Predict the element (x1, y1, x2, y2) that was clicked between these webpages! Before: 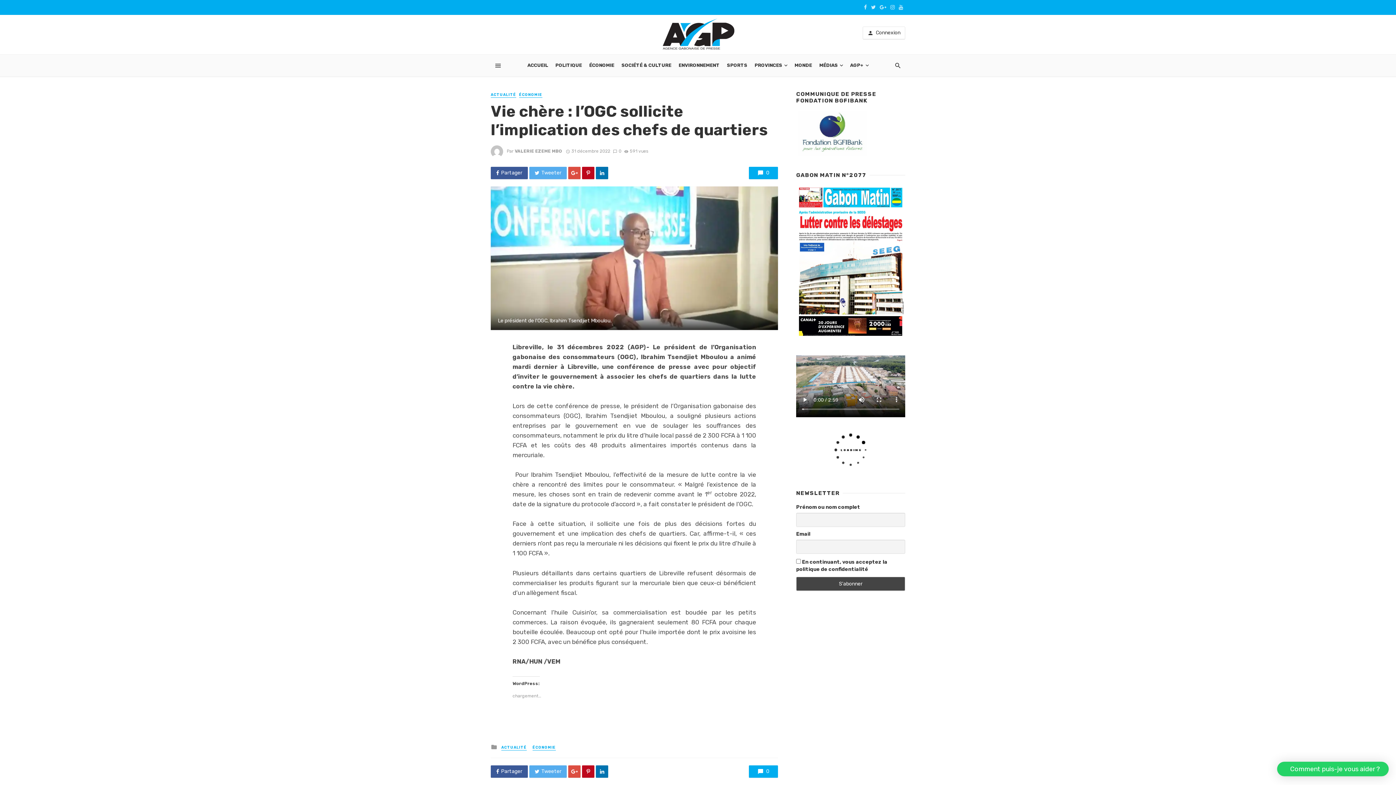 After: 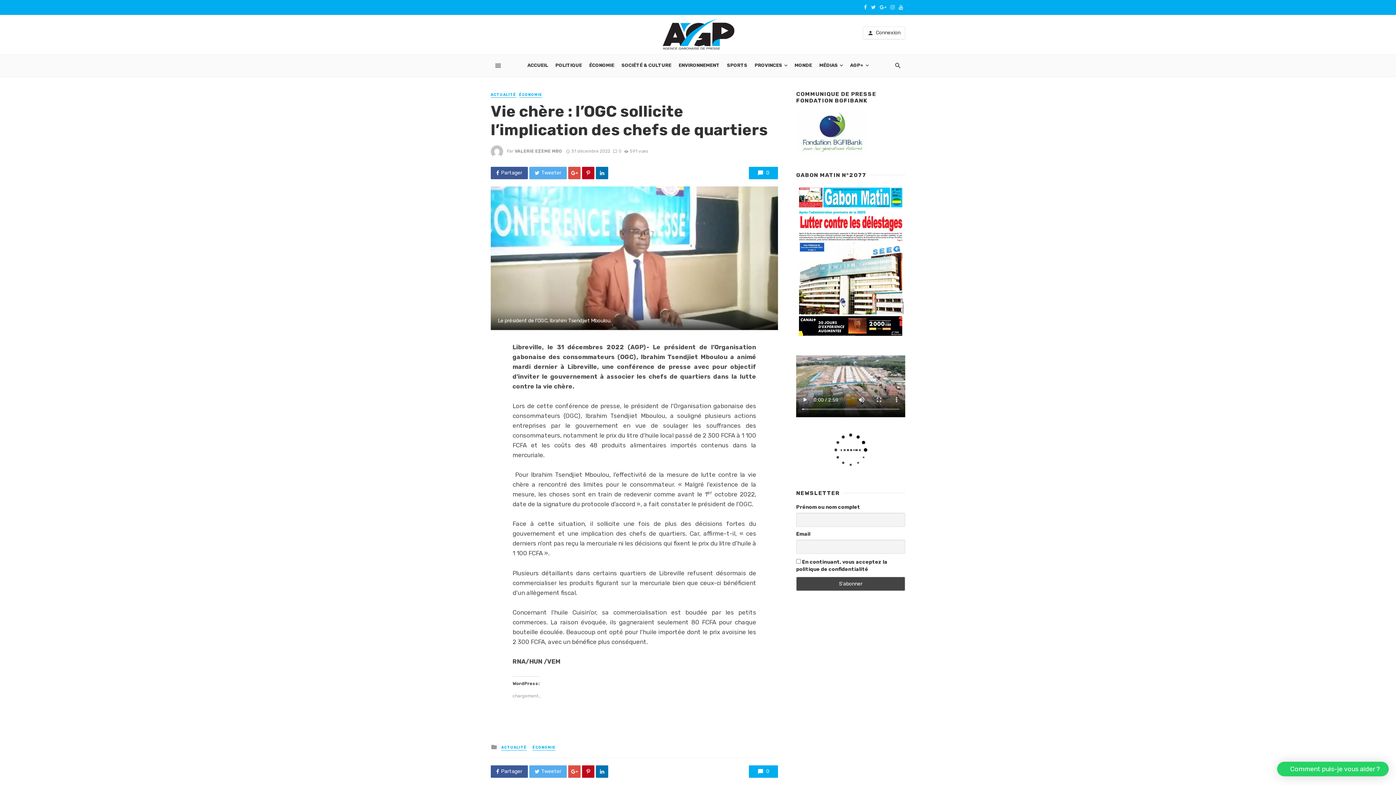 Action: bbox: (582, 166, 594, 179)